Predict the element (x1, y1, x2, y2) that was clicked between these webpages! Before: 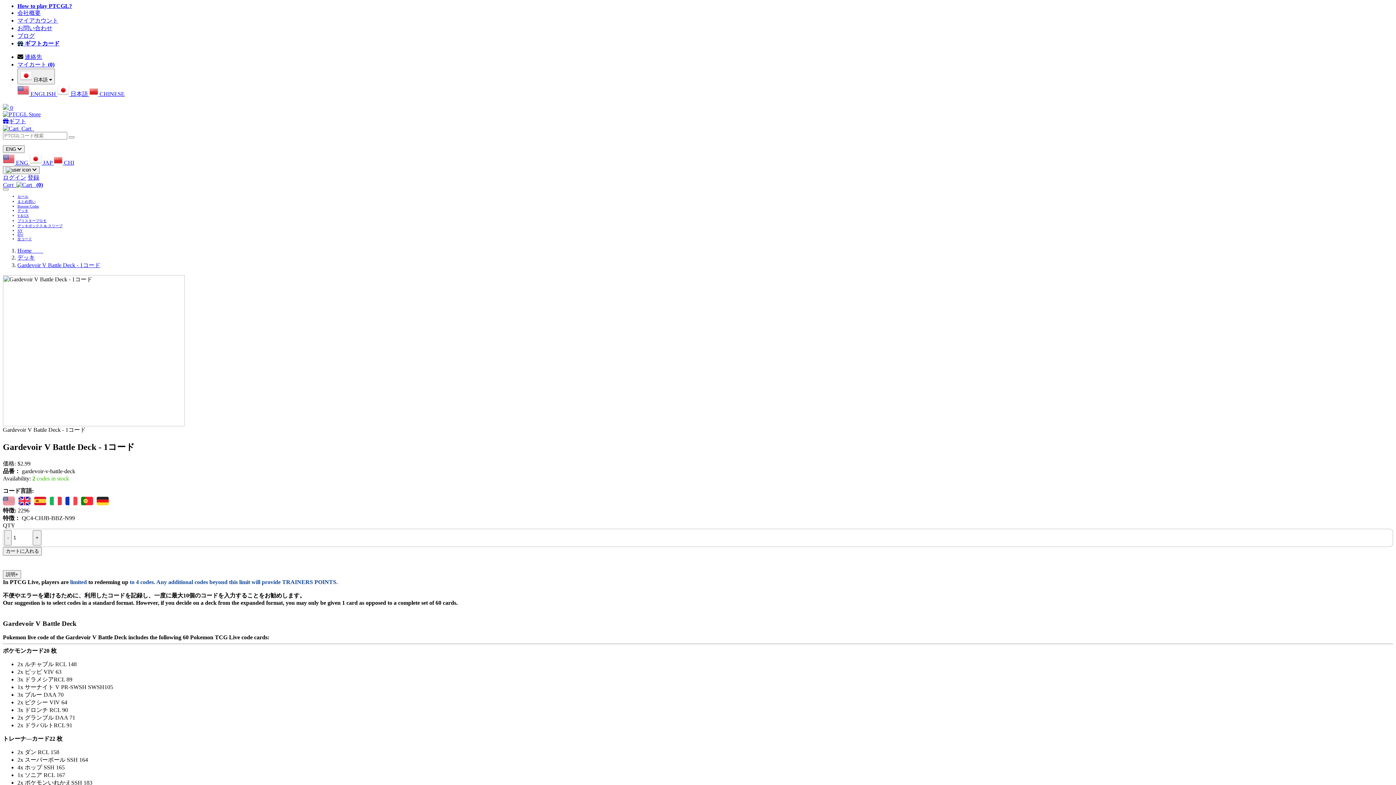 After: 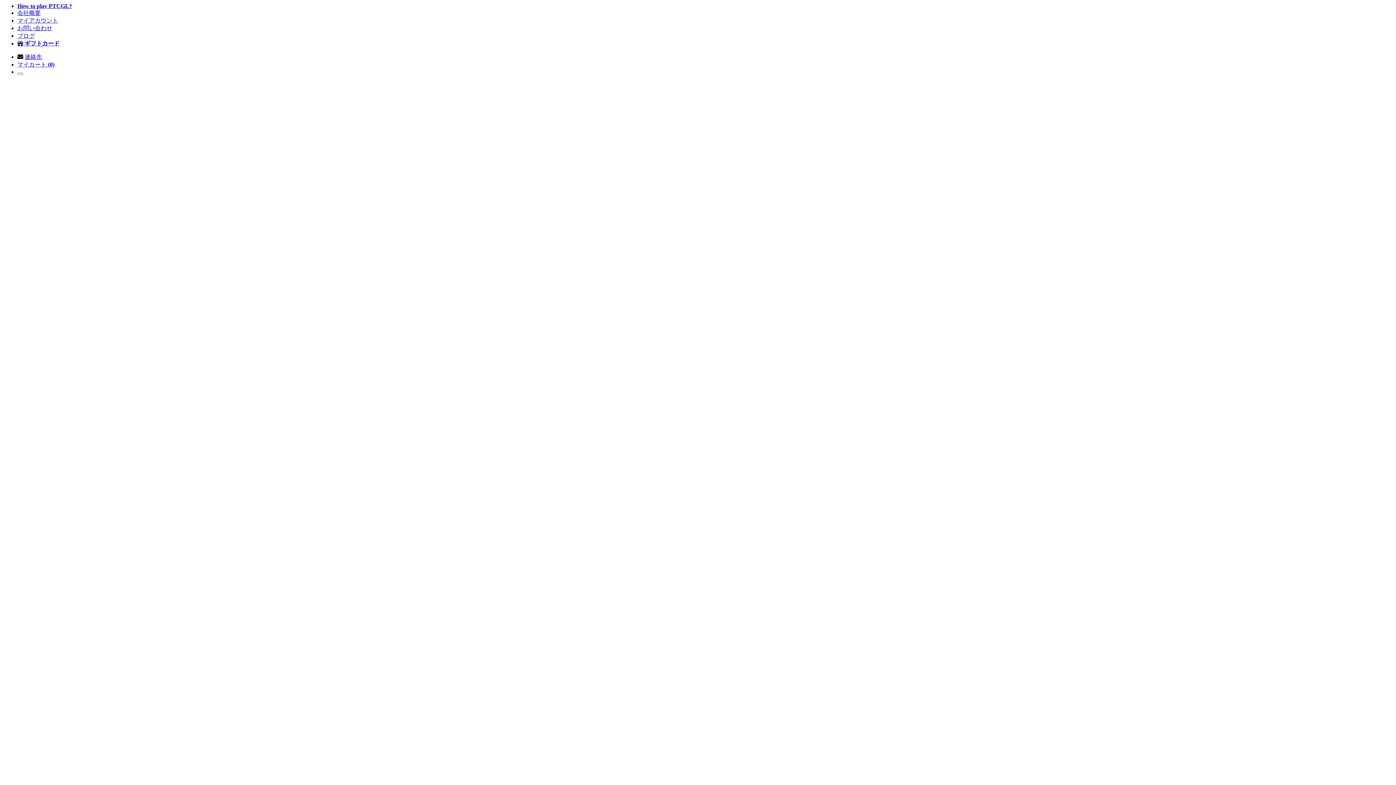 Action: label:  ギフトカード bbox: (17, 40, 59, 46)